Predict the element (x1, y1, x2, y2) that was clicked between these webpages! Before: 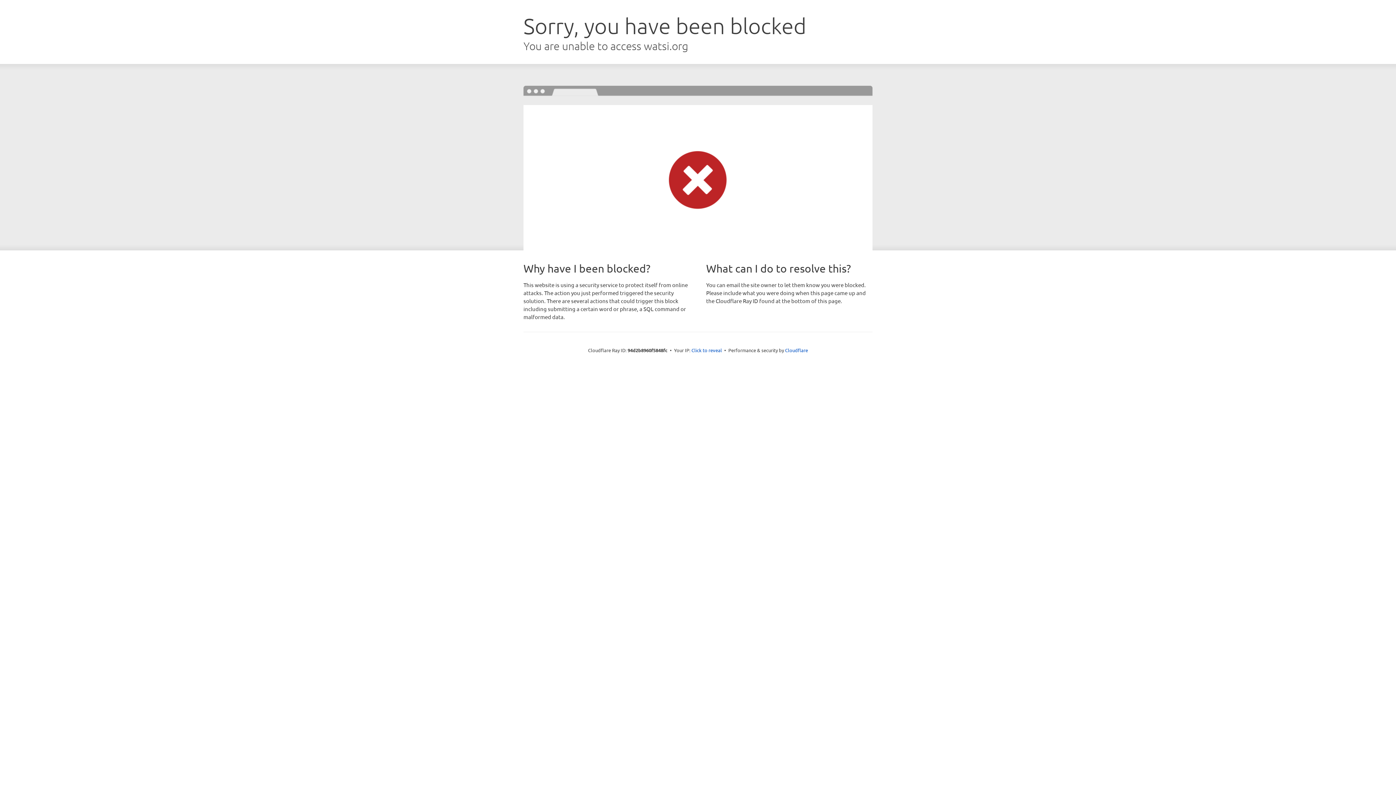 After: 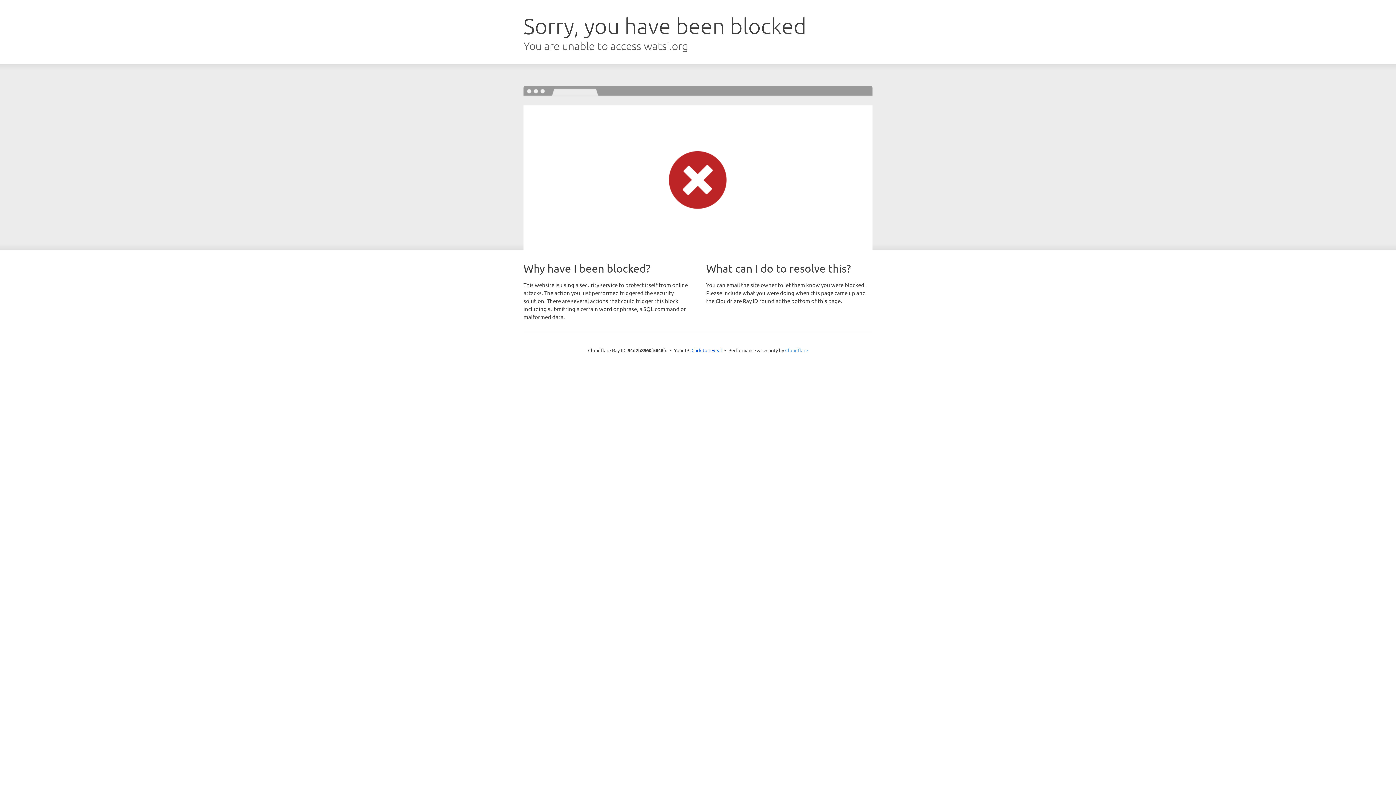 Action: bbox: (785, 347, 808, 353) label: Cloudflare